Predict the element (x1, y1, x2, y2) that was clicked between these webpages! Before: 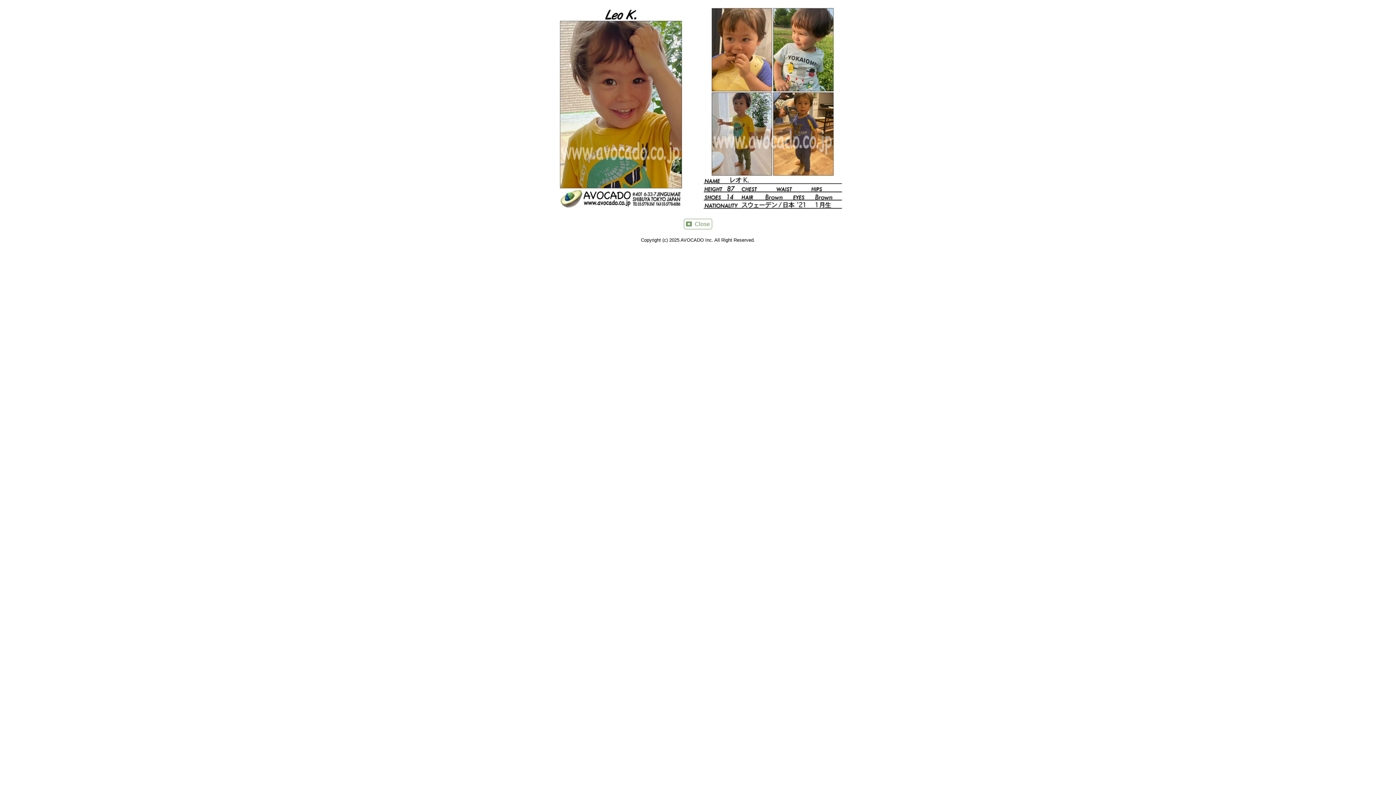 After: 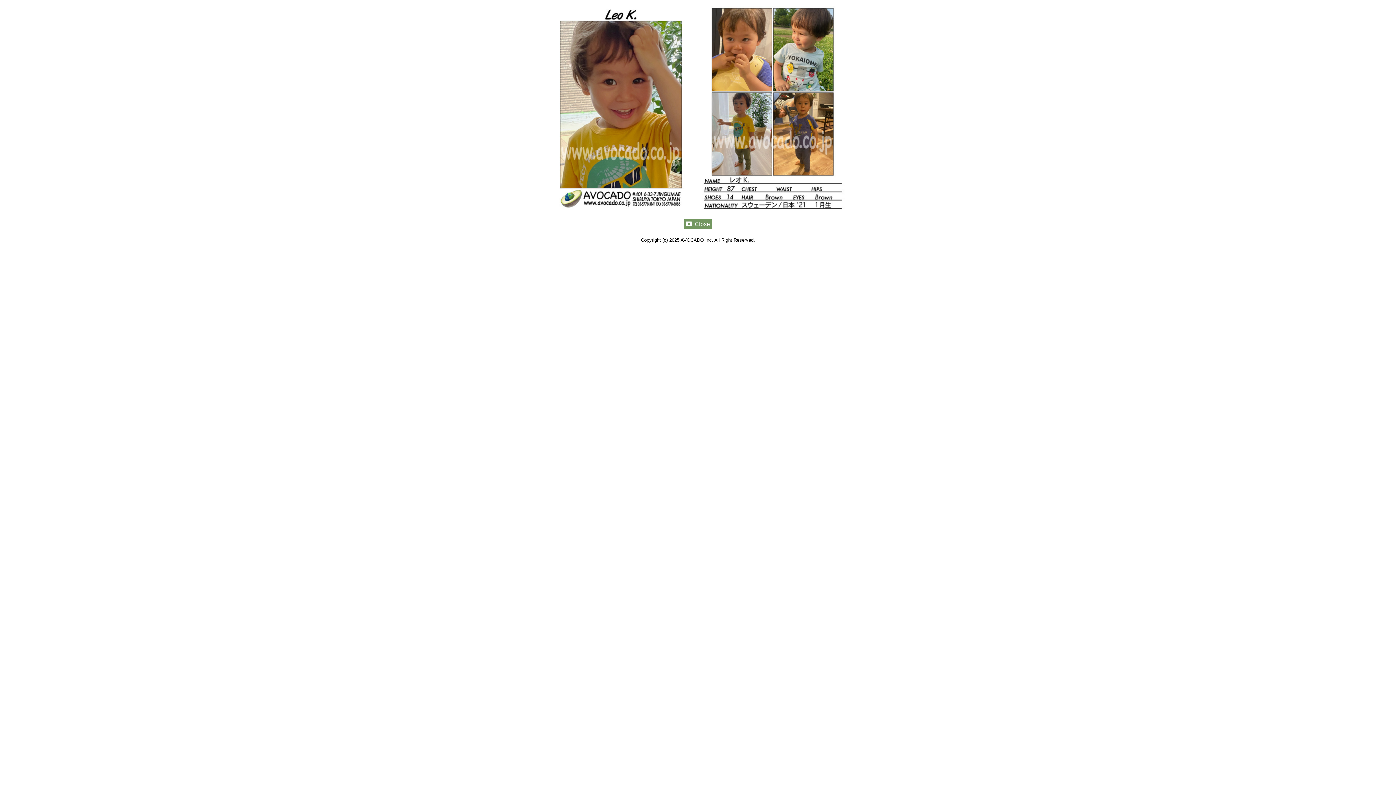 Action: label: Close bbox: (684, 218, 712, 229)